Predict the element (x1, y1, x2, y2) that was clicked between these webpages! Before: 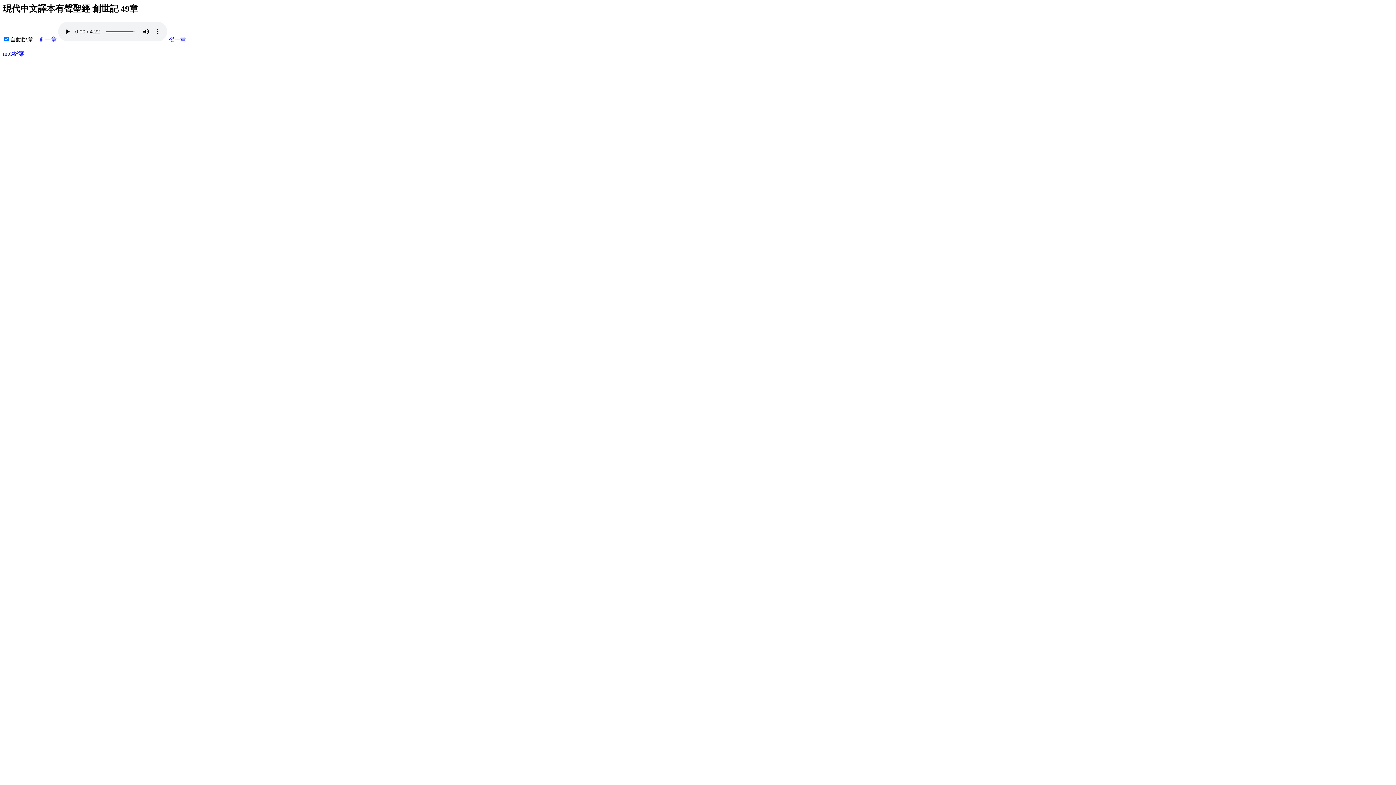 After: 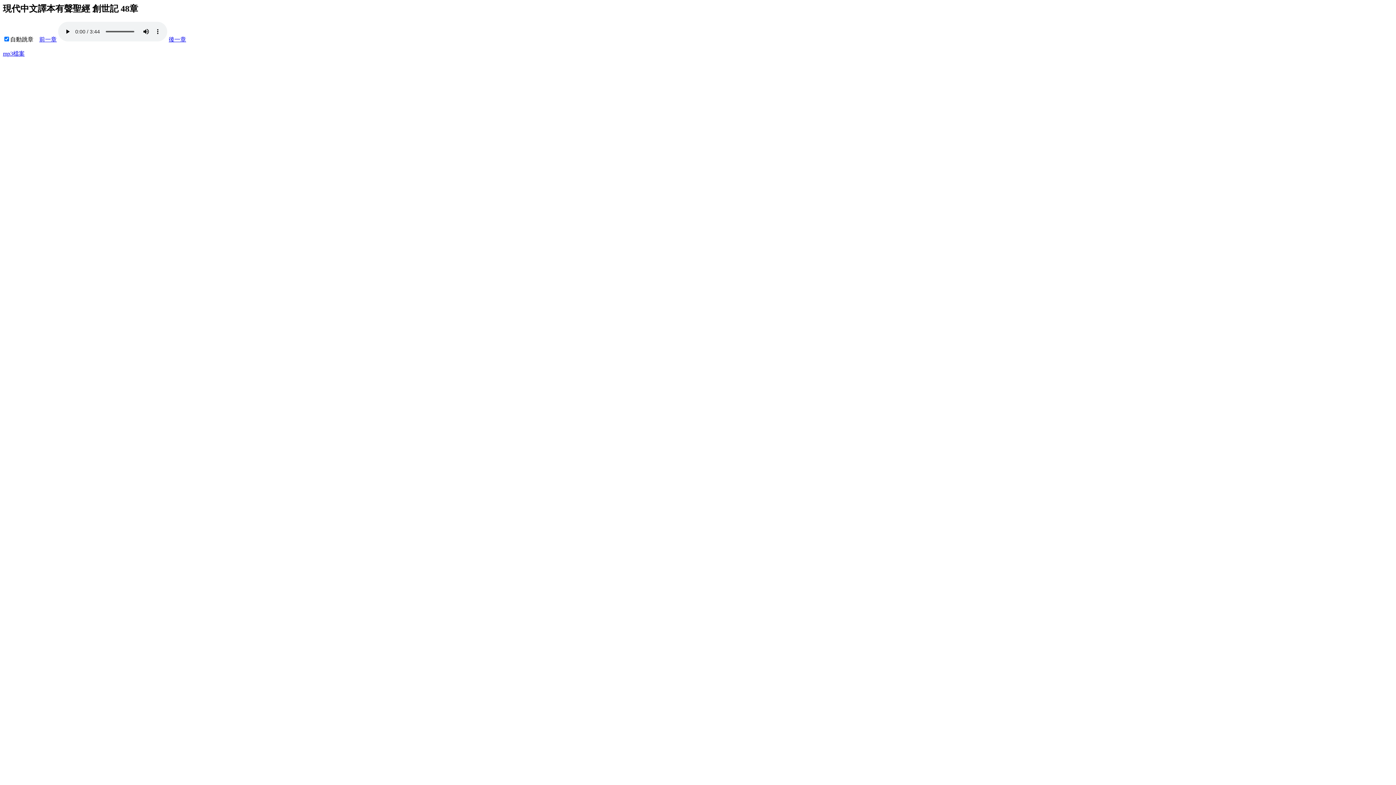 Action: bbox: (39, 36, 56, 42) label: 前一章